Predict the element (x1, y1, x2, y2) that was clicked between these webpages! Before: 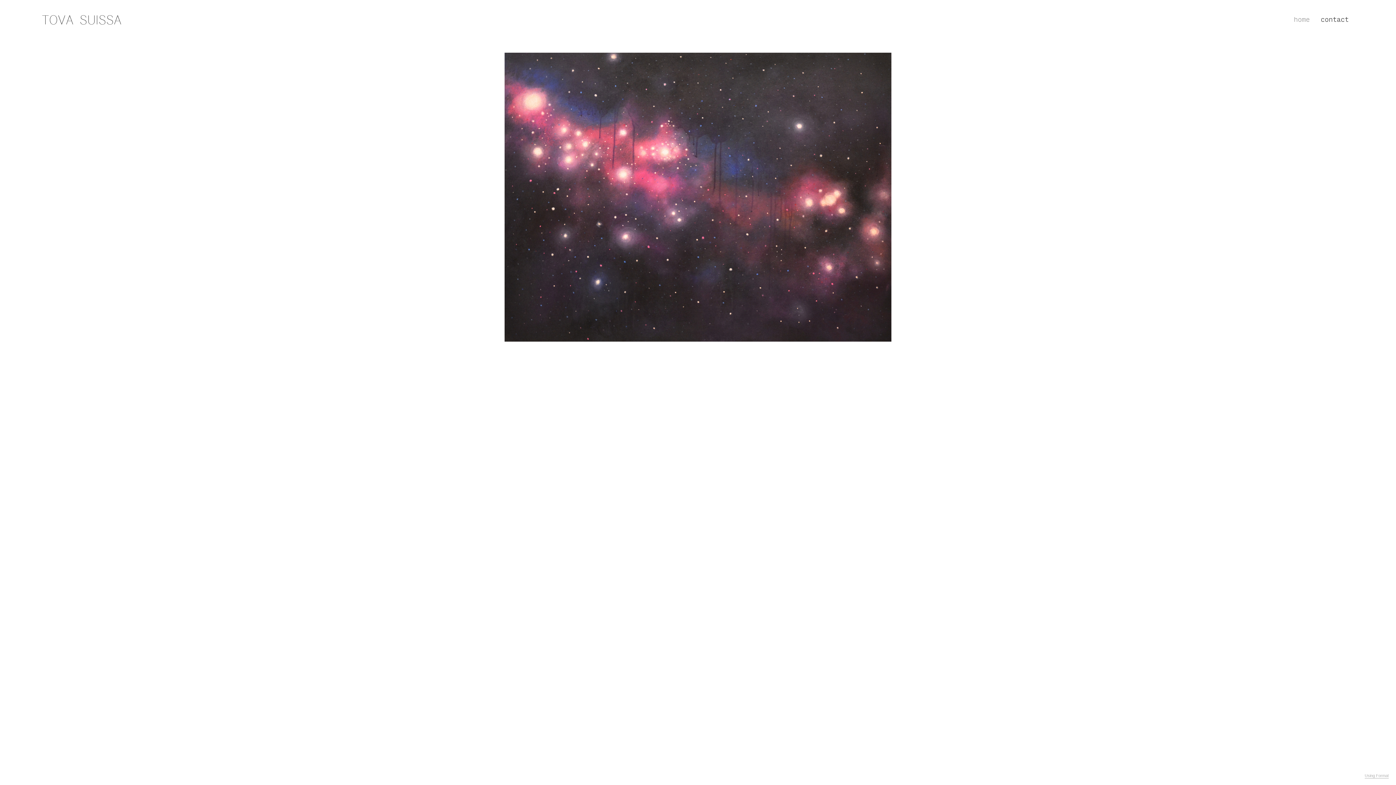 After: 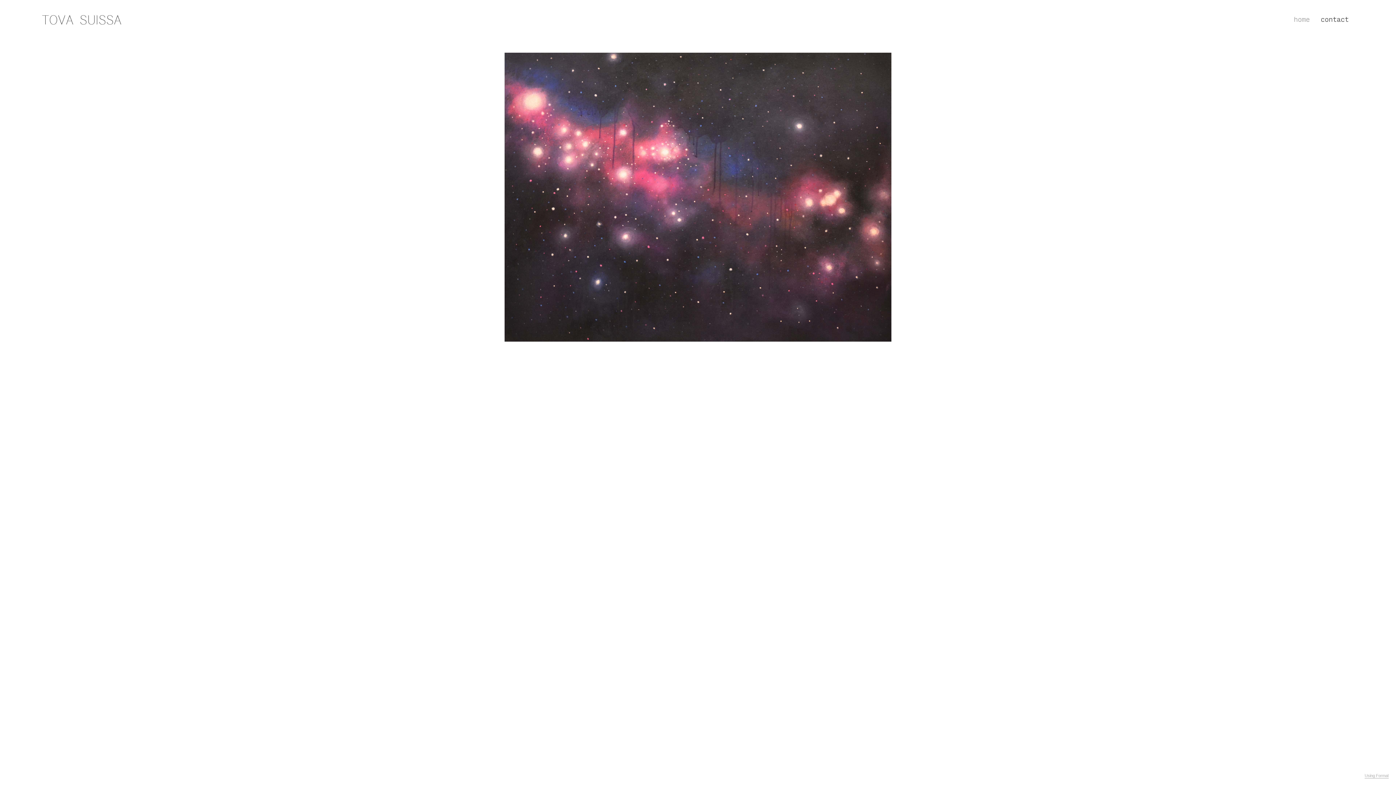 Action: label: TOVA SUISSA bbox: (41, 10, 121, 28)